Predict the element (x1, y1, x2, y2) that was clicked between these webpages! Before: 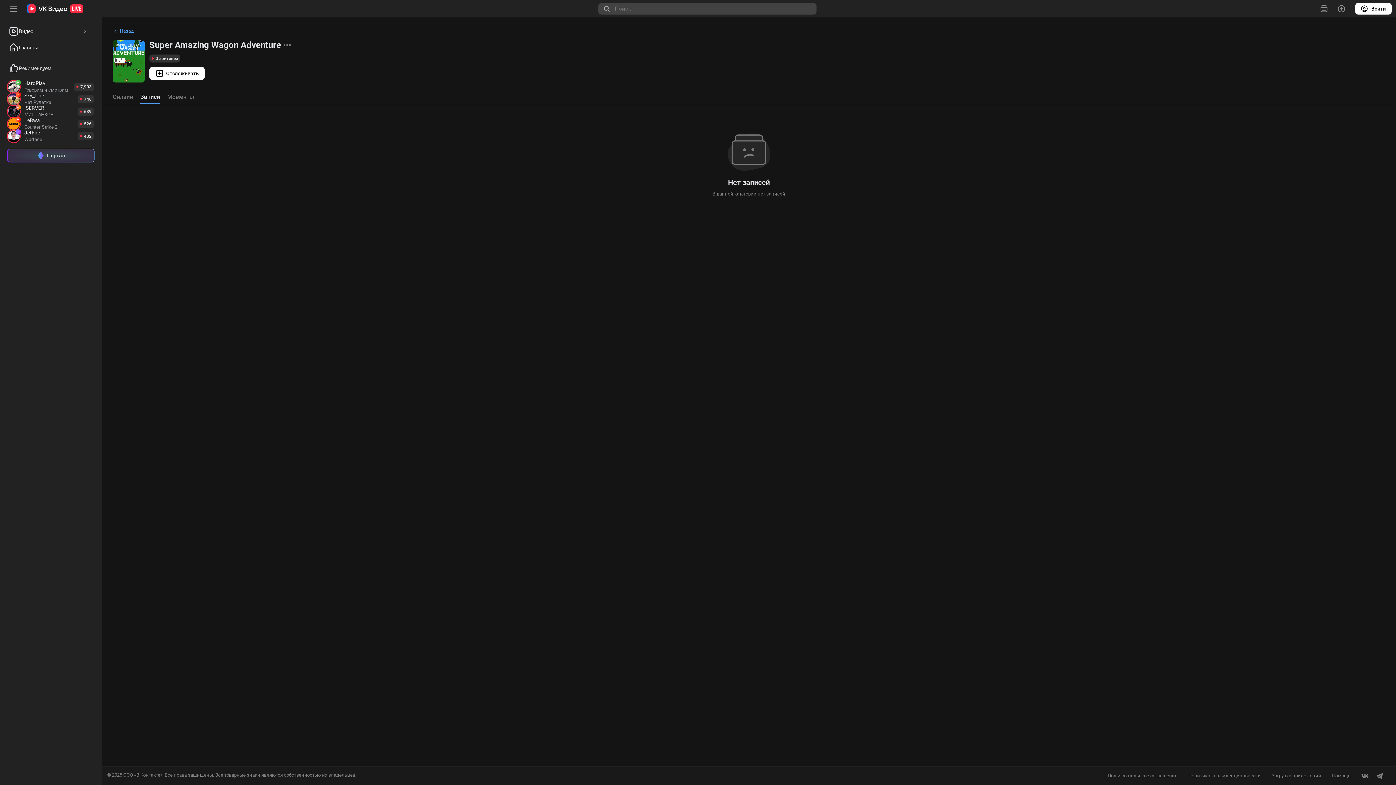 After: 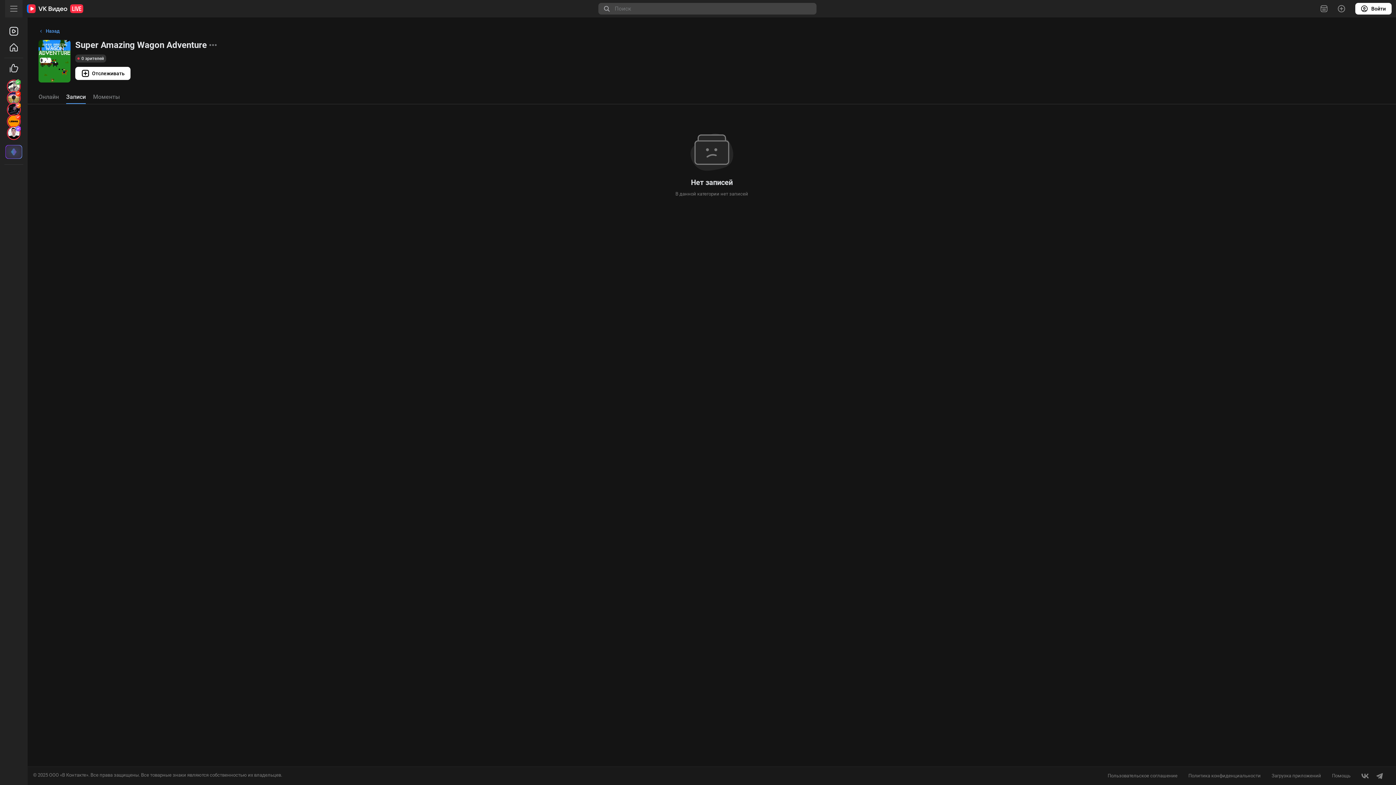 Action: bbox: (5, 0, 22, 17)